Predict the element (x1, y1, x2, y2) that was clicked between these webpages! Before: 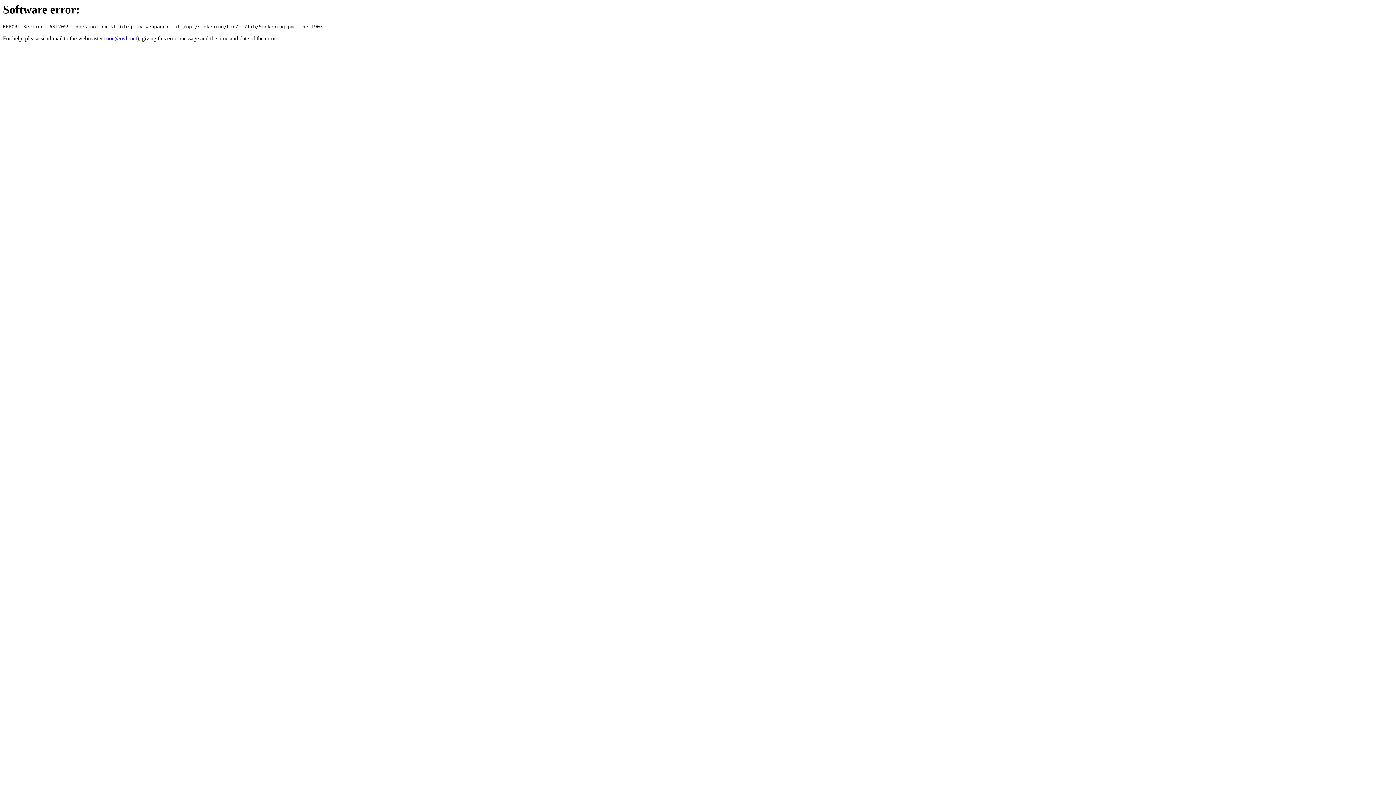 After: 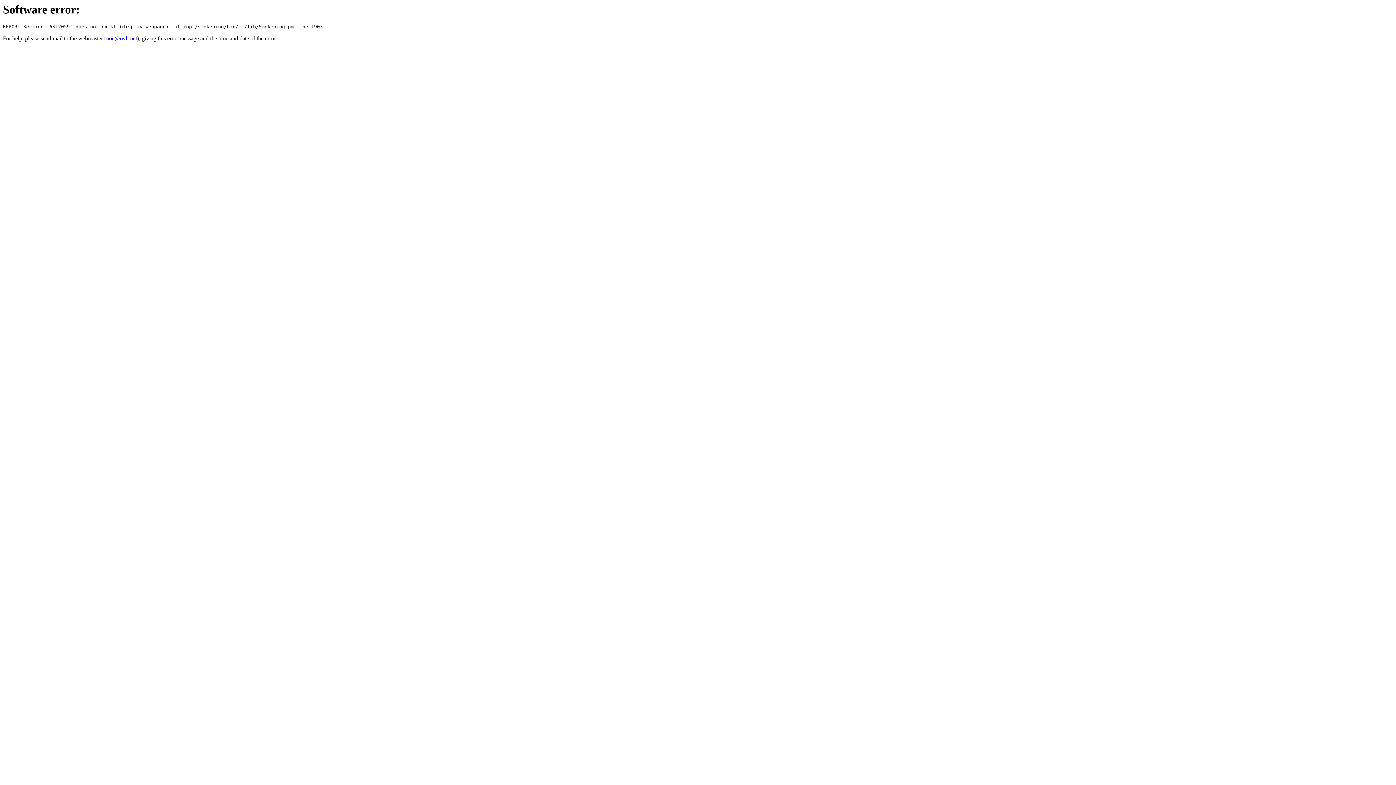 Action: label: noc@ovh.net bbox: (106, 35, 137, 41)